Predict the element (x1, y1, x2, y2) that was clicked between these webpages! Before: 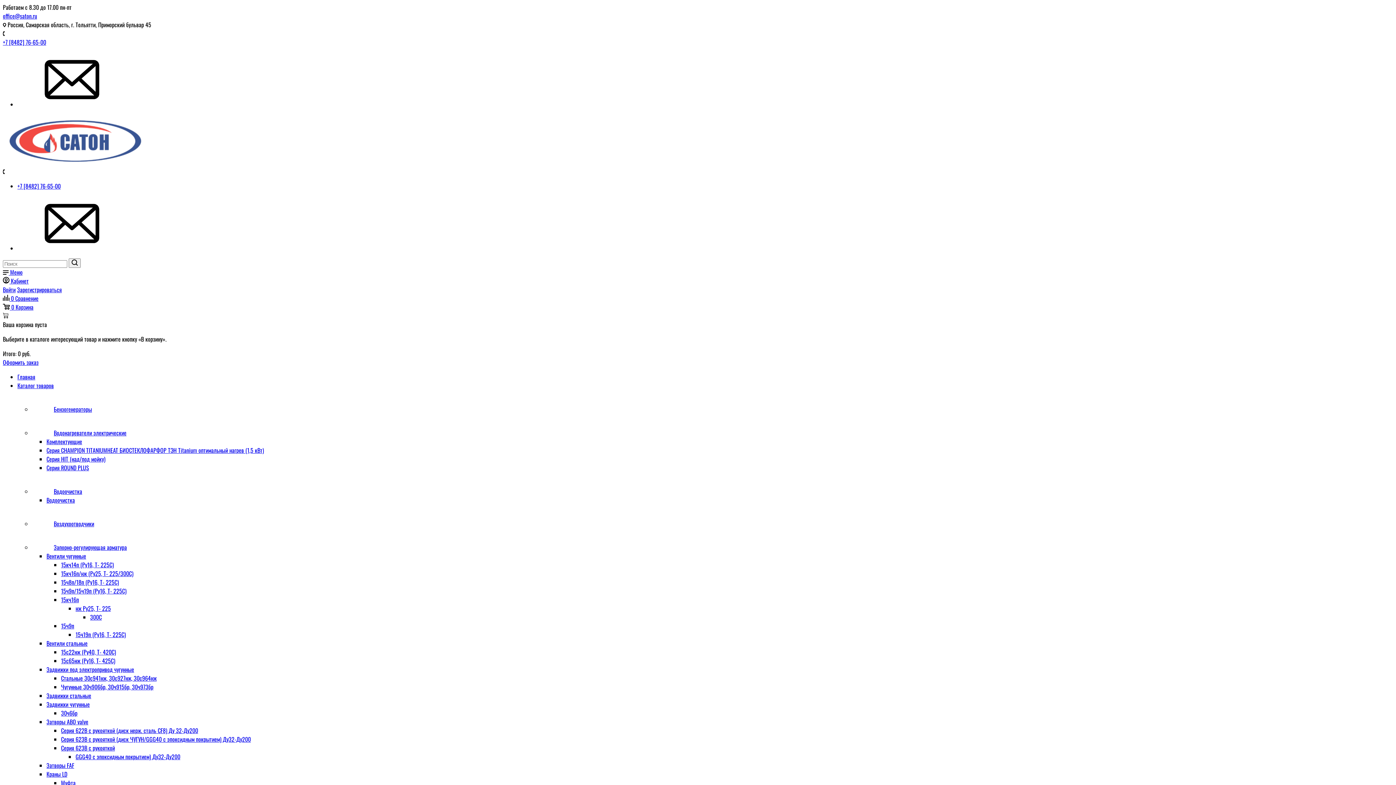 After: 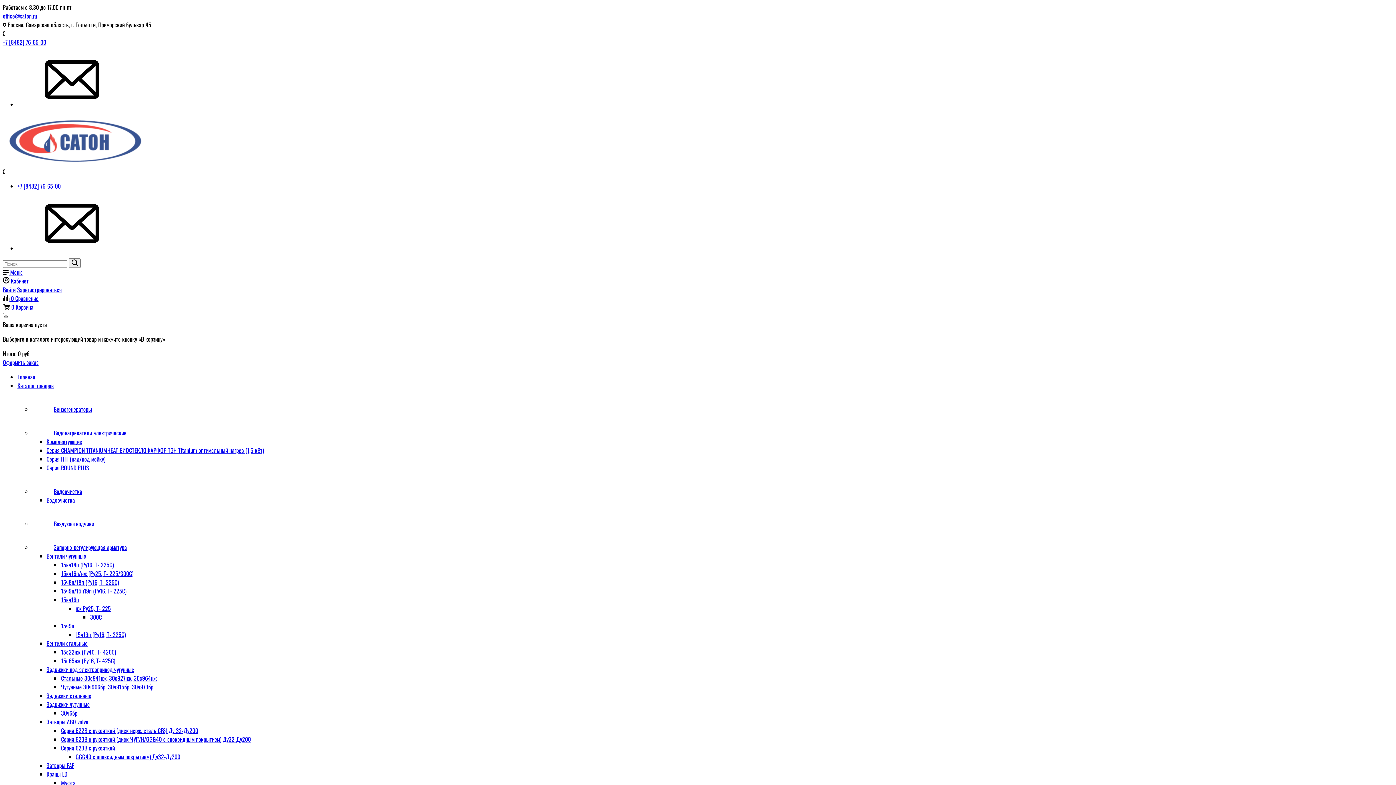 Action: bbox: (17, 381, 53, 390) label: Каталог товаров